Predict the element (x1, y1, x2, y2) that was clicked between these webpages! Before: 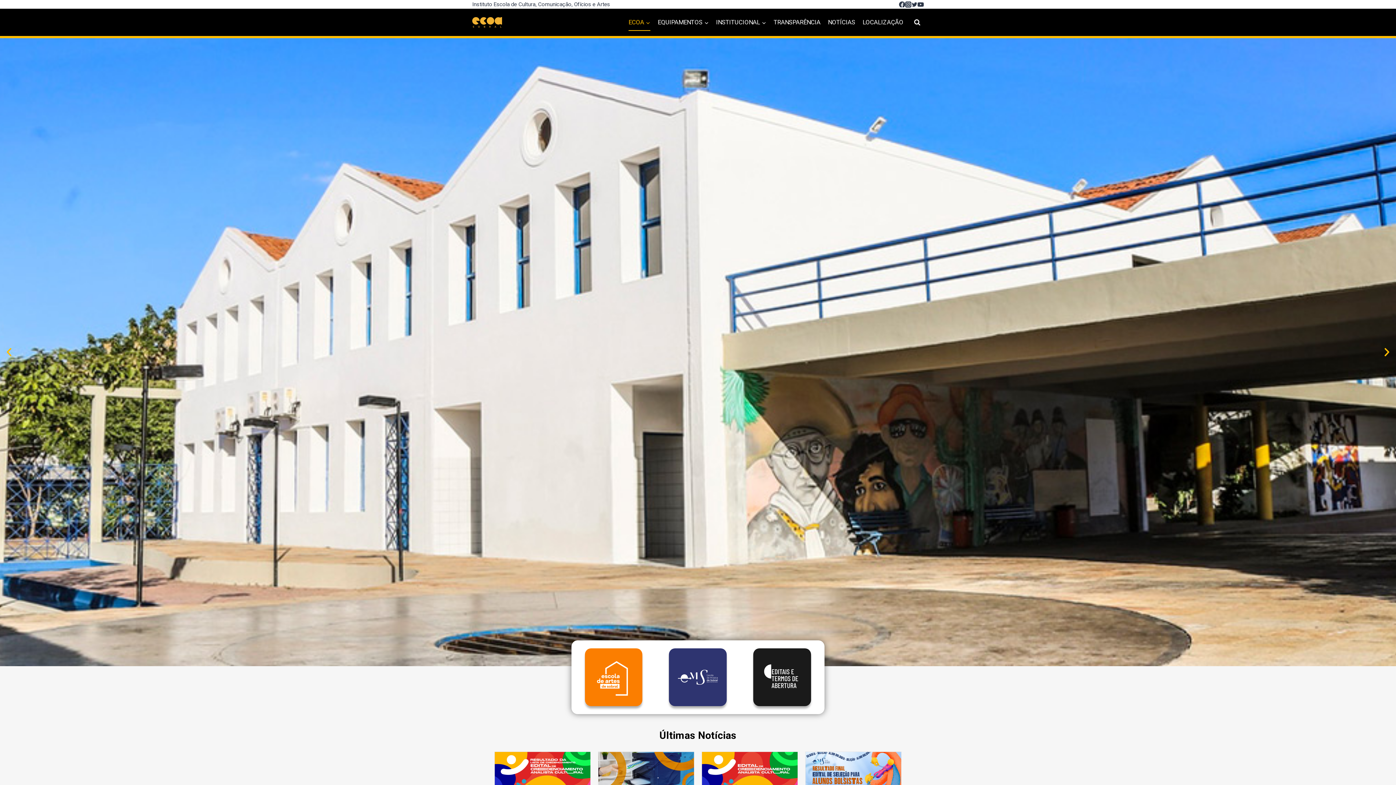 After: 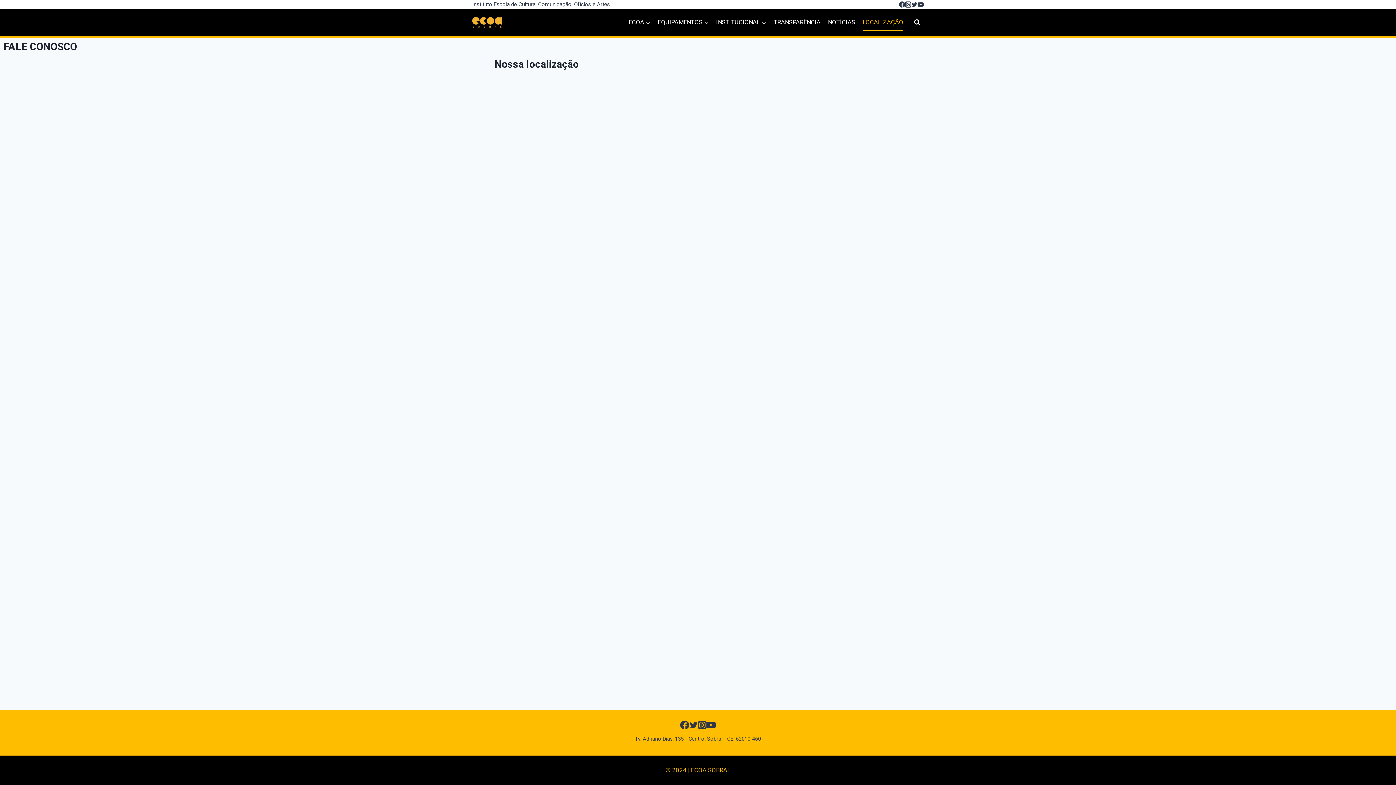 Action: bbox: (859, 13, 907, 30) label: LOCALIZAÇÃO